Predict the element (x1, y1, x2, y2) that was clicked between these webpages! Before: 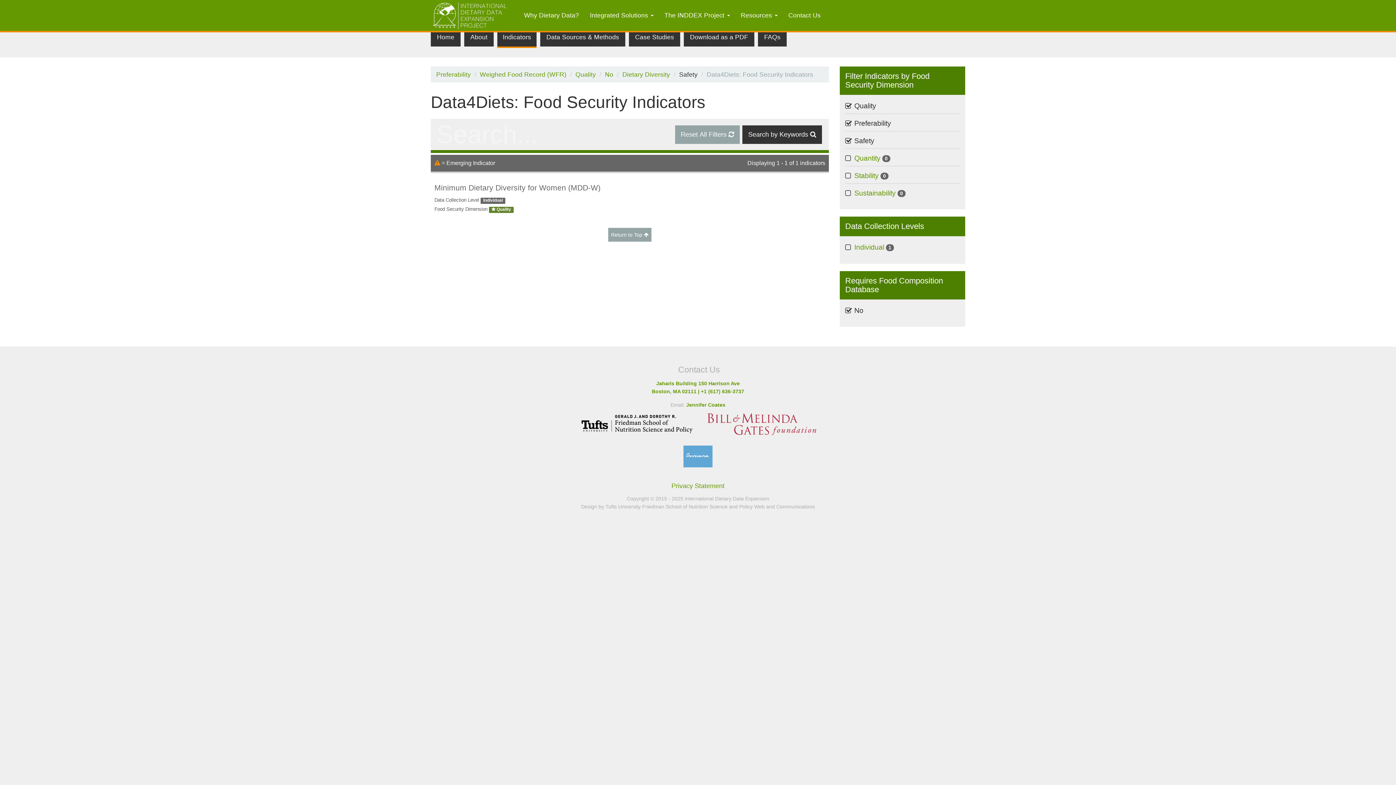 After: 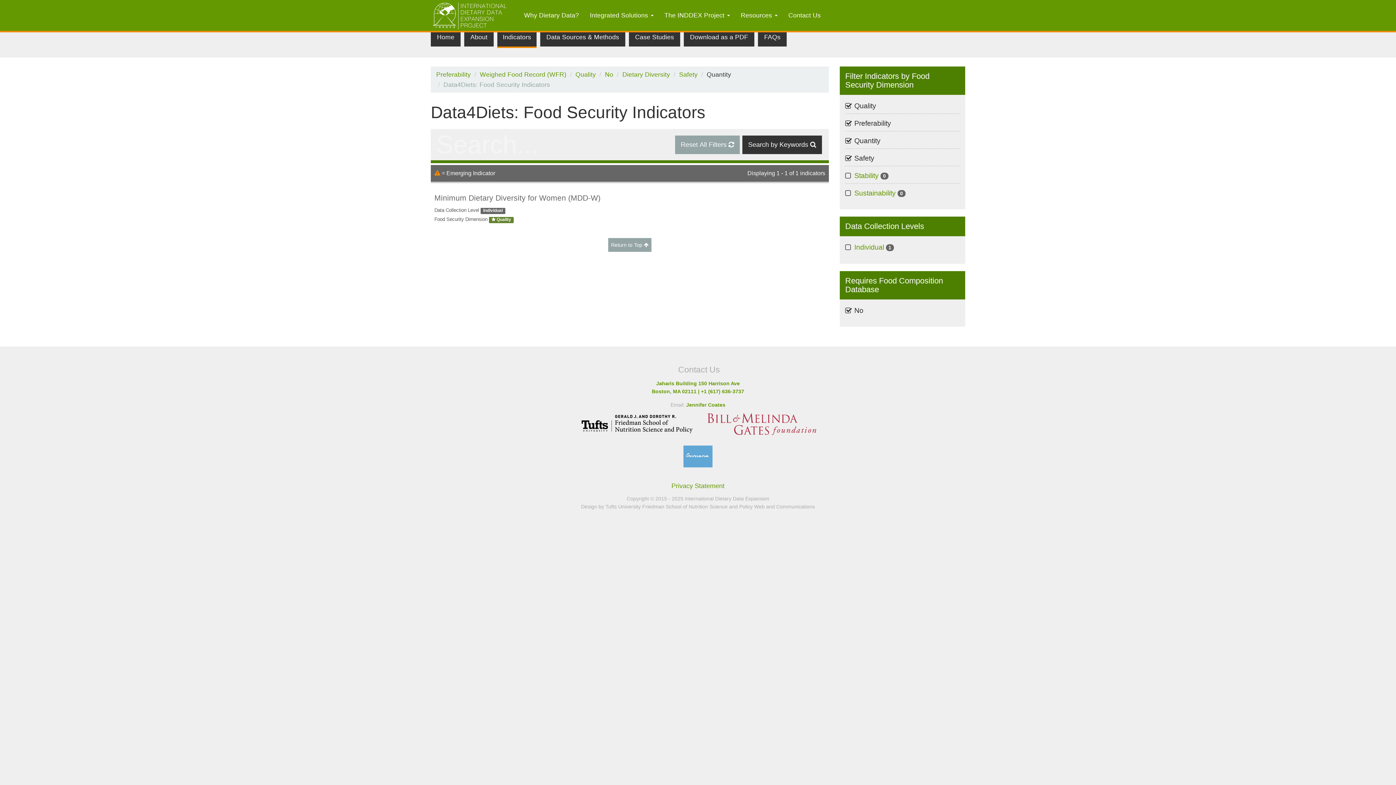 Action: label: Quantity 0
Apply Quantity filter bbox: (854, 152, 890, 163)